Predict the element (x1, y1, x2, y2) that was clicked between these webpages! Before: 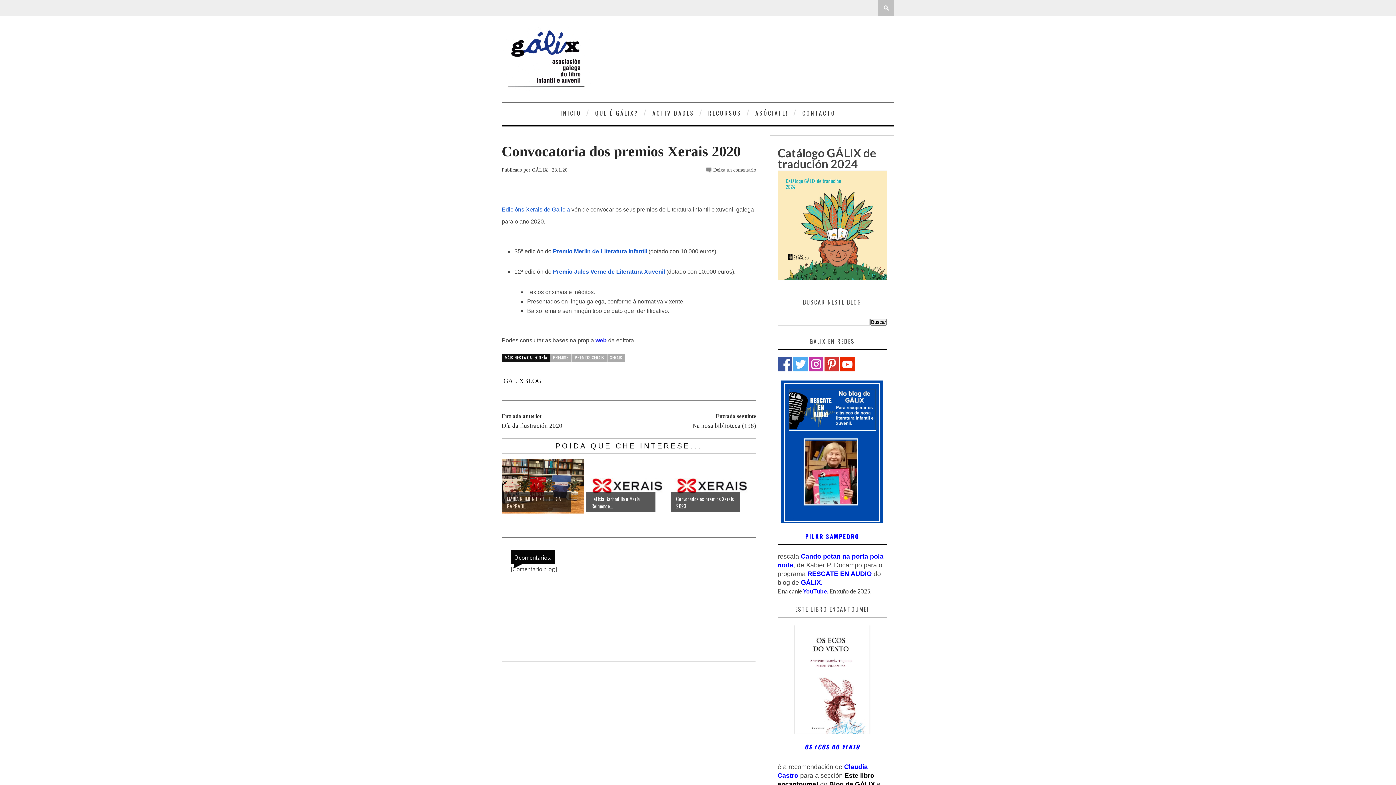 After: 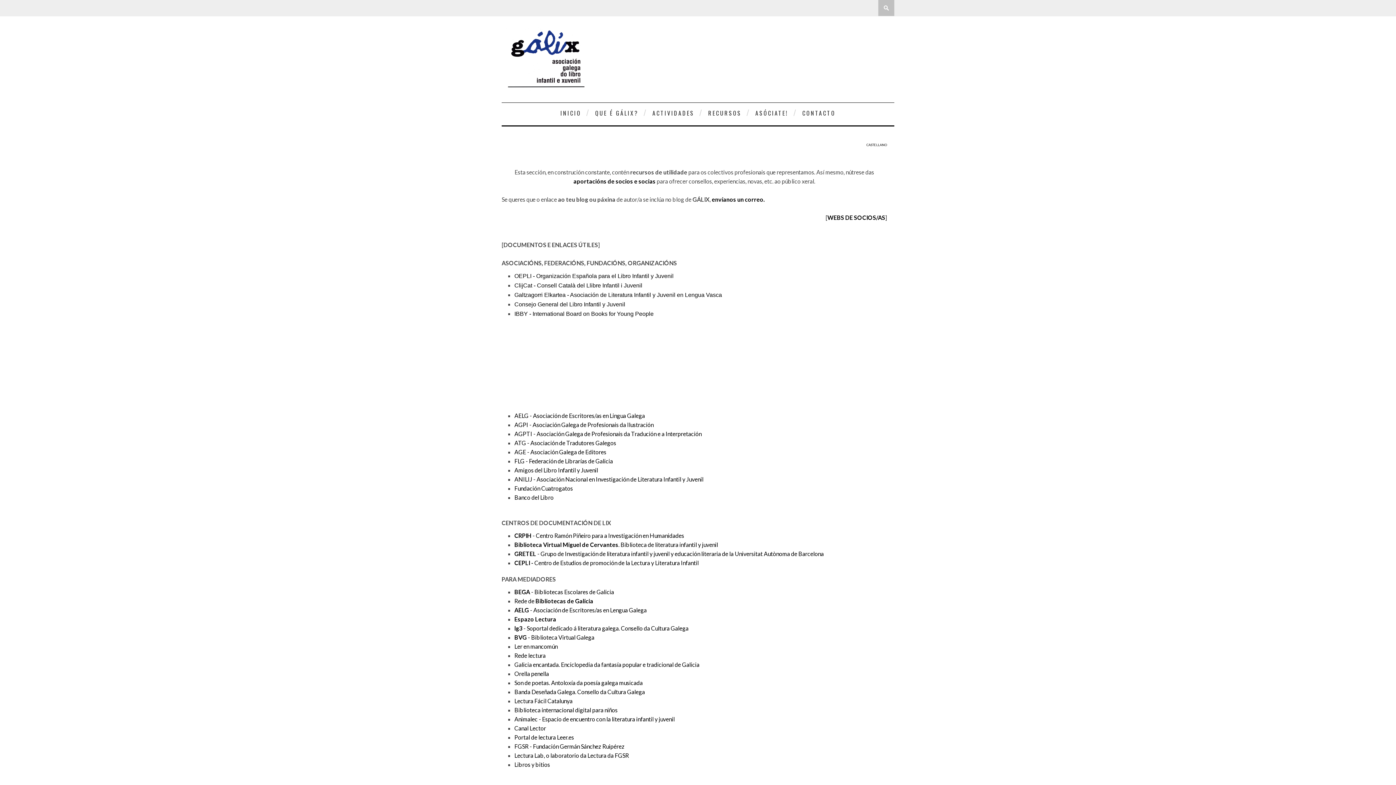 Action: bbox: (703, 101, 746, 125) label: RECURSOS